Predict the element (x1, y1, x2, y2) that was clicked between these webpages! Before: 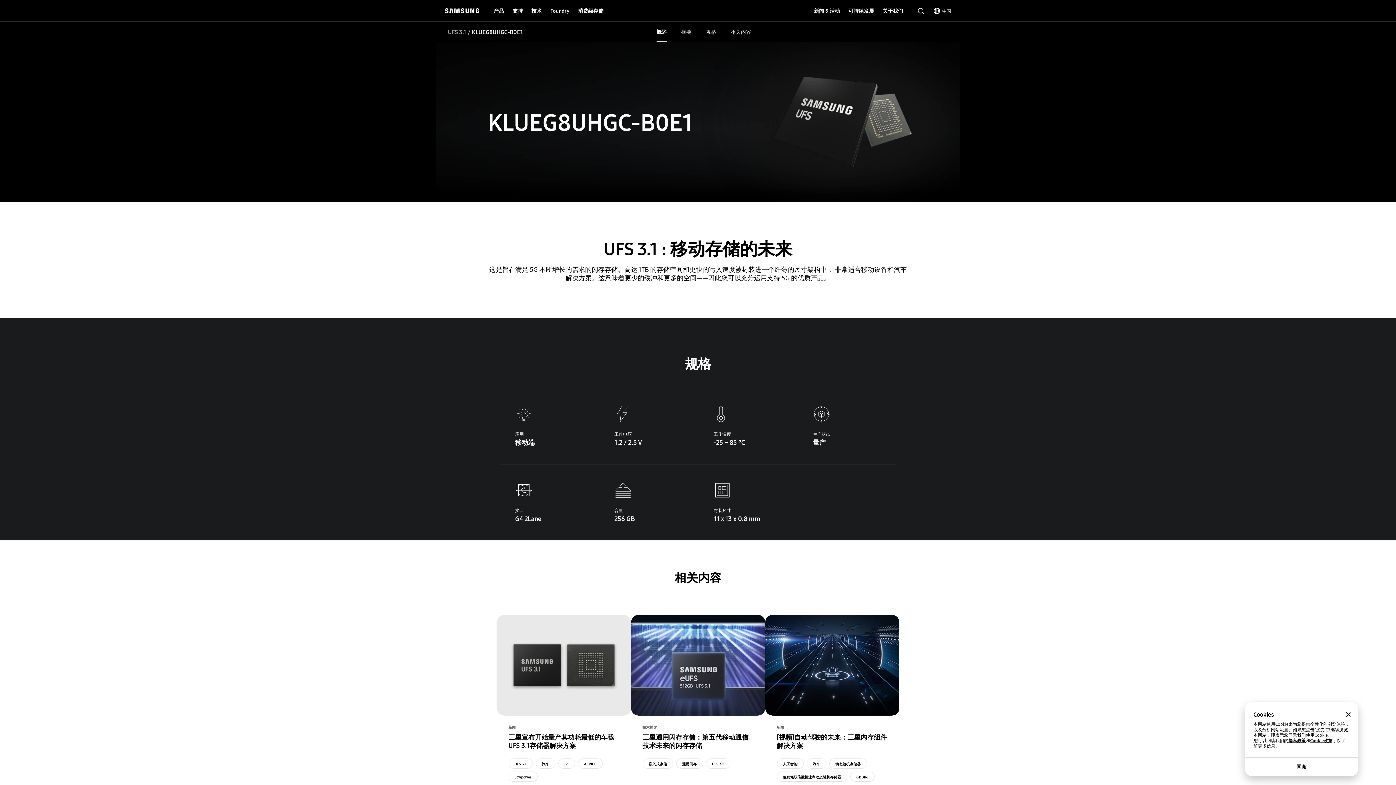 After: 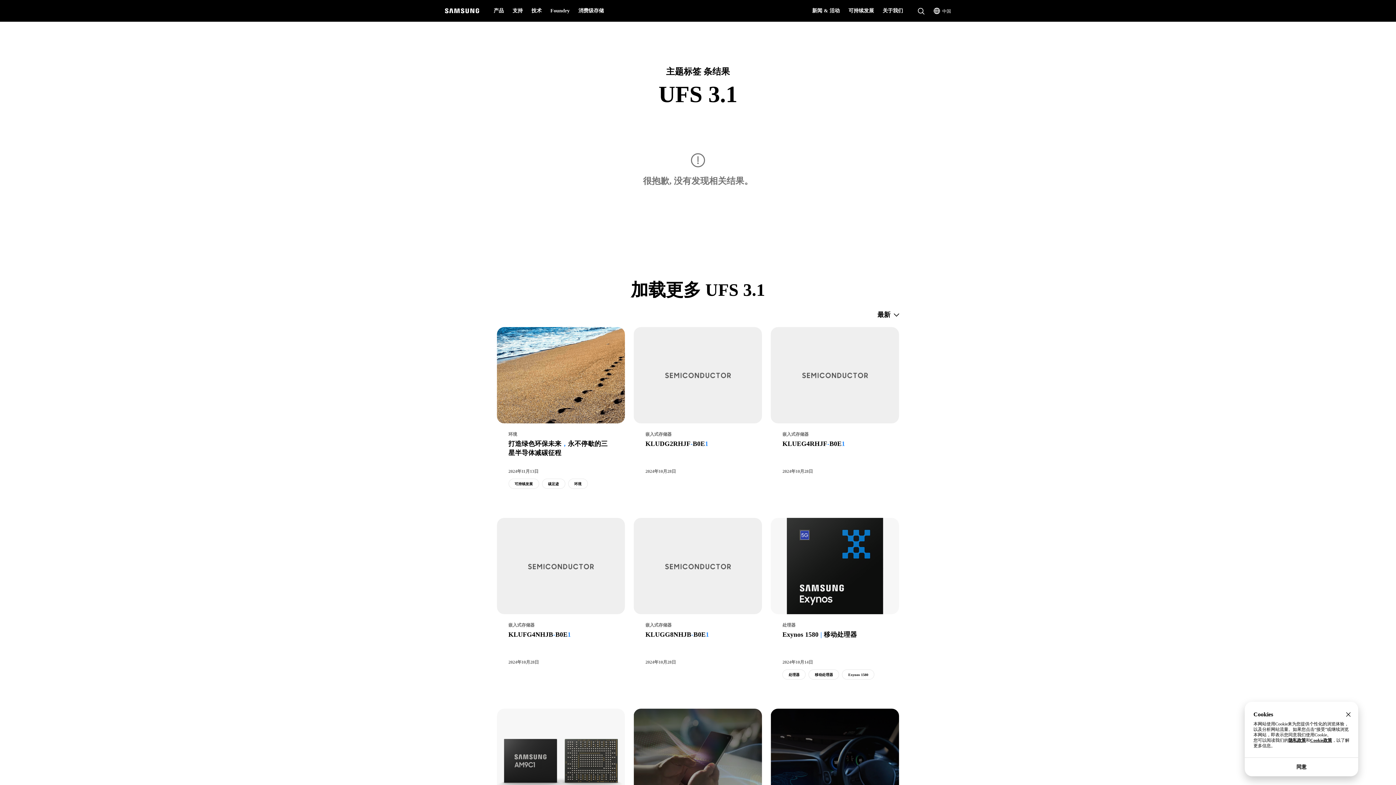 Action: bbox: (706, 758, 730, 769) label: UFS 3.1